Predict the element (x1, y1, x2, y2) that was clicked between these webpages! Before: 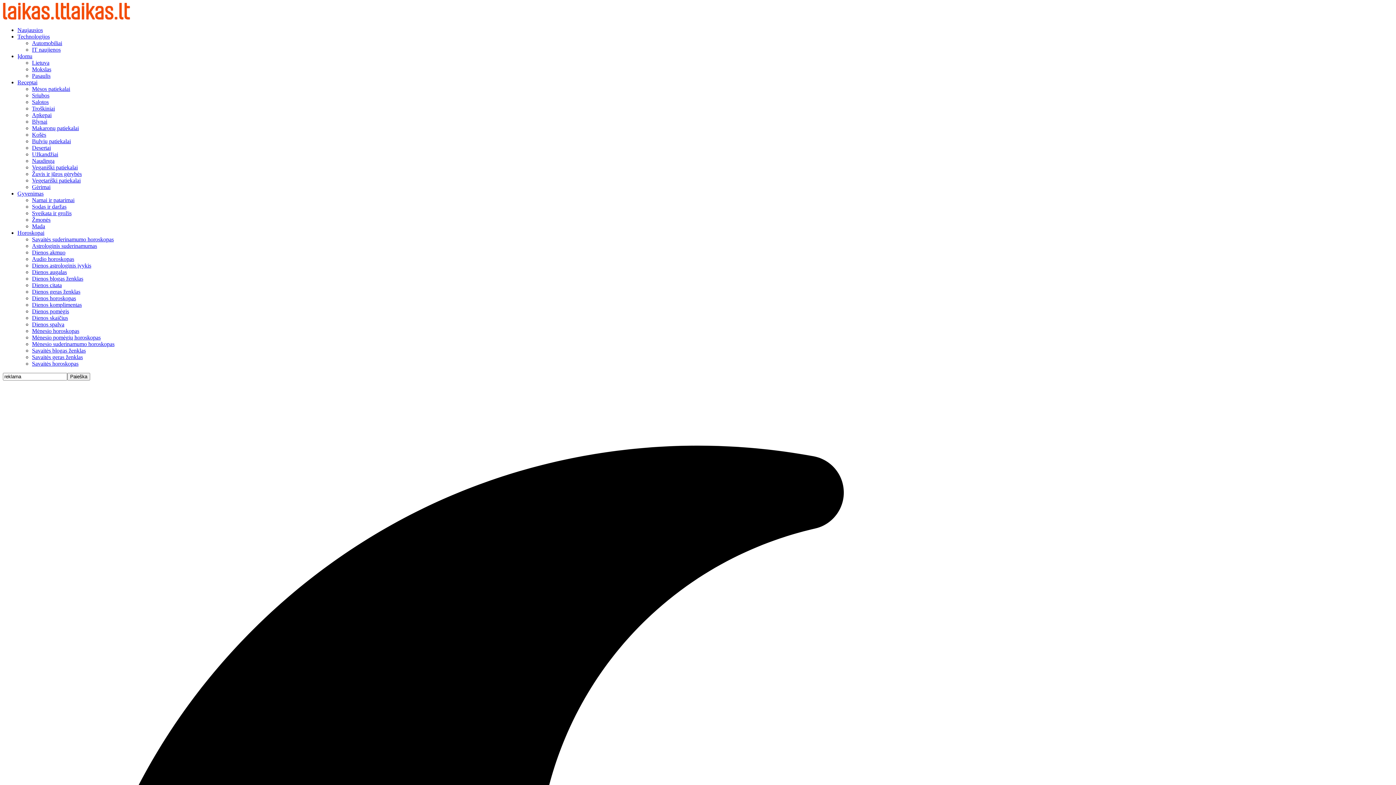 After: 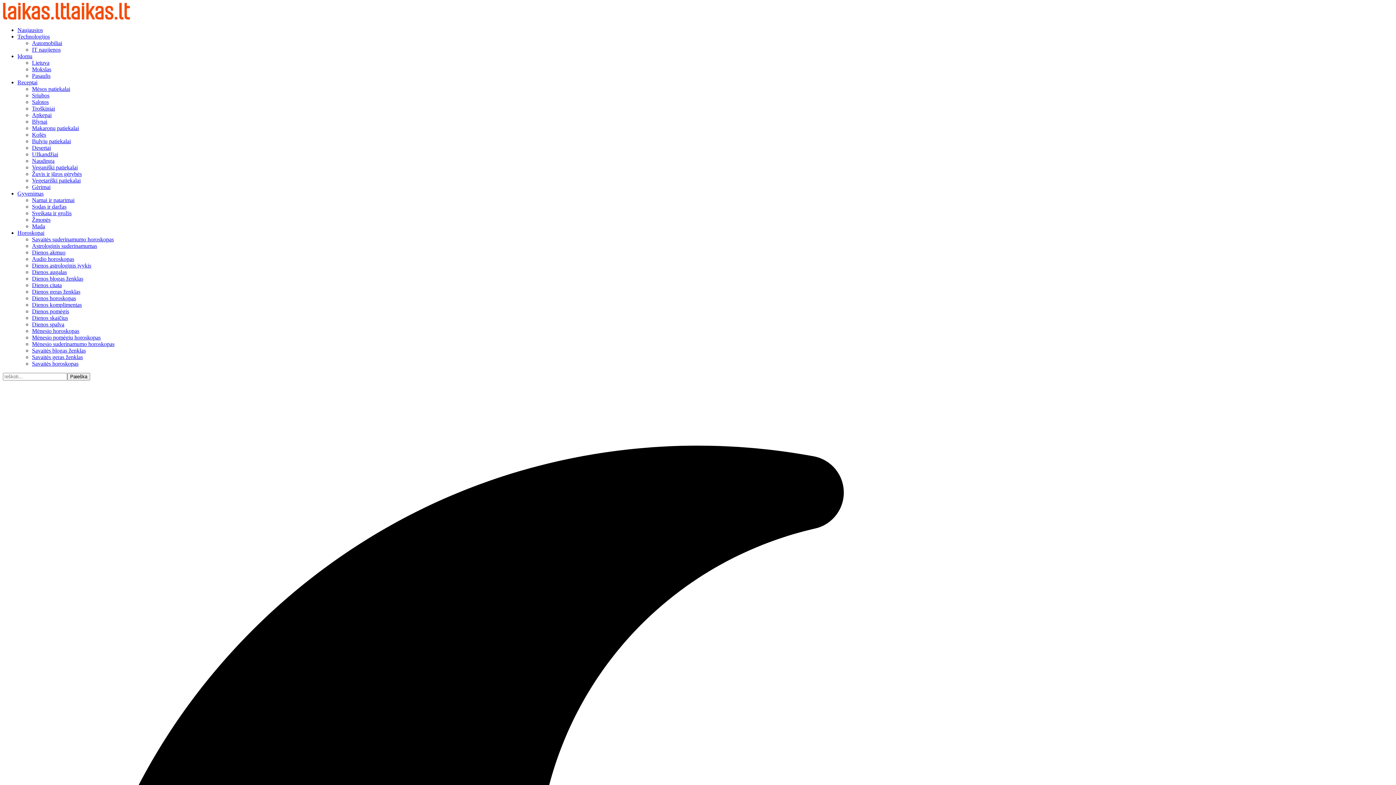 Action: label: Namai ir patarimai bbox: (32, 197, 74, 203)